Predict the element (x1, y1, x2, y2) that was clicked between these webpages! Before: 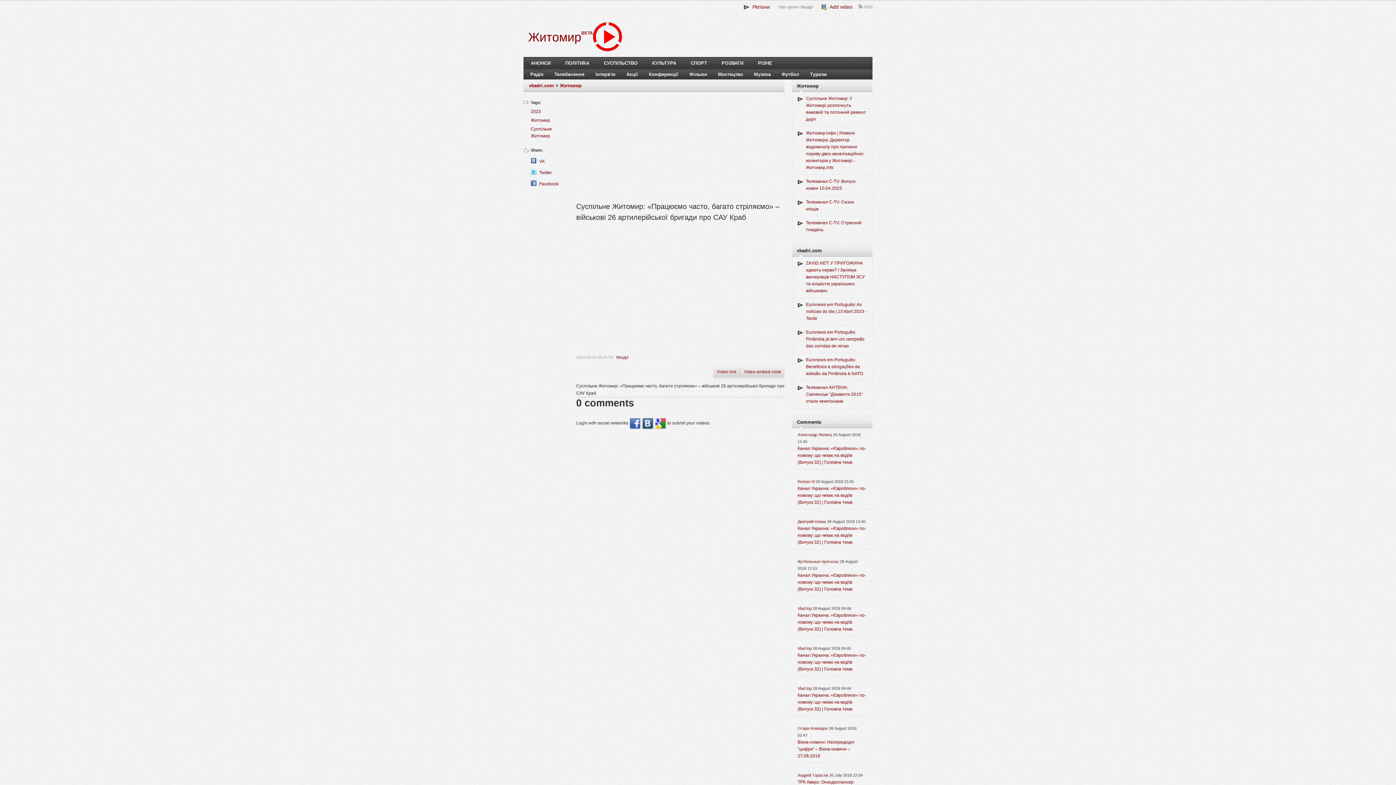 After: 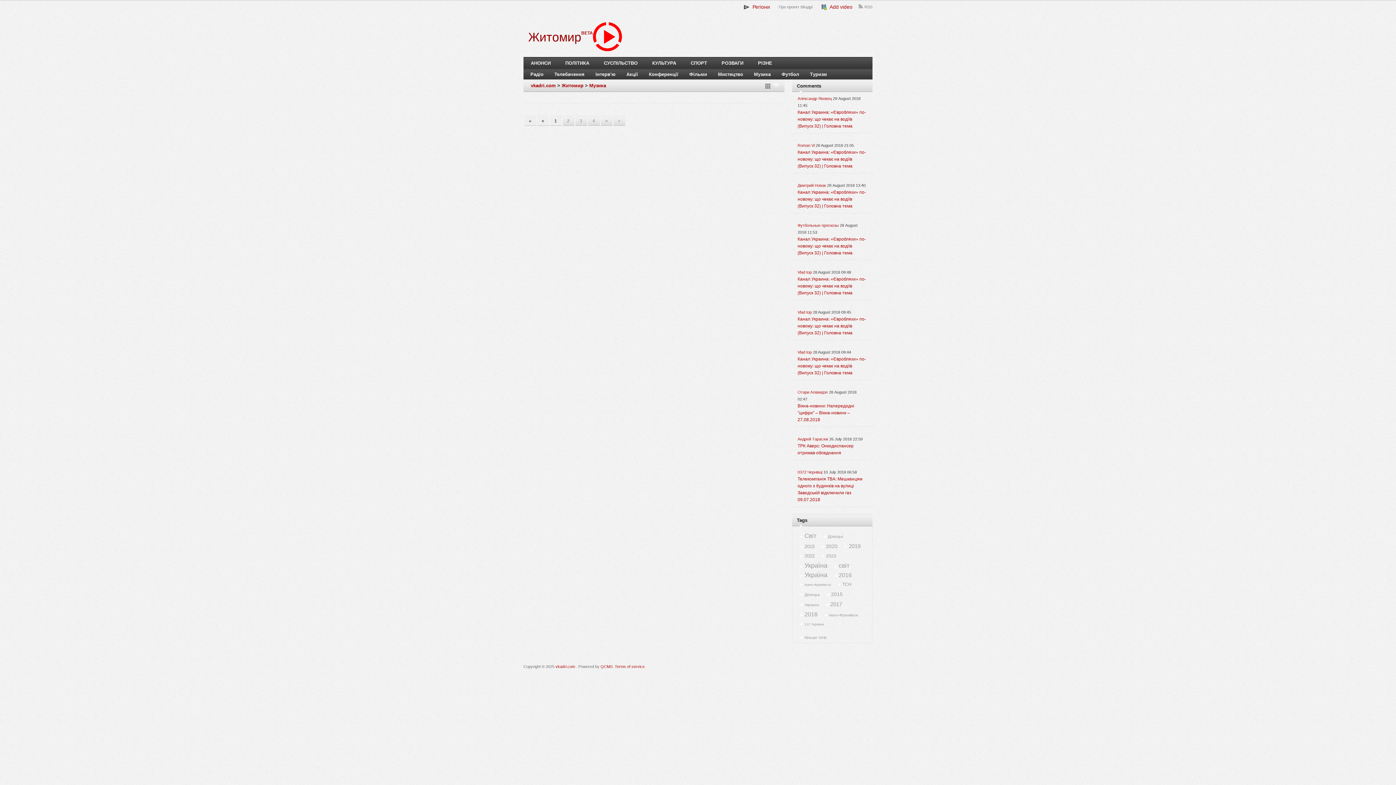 Action: label: Музика bbox: (748, 69, 776, 79)